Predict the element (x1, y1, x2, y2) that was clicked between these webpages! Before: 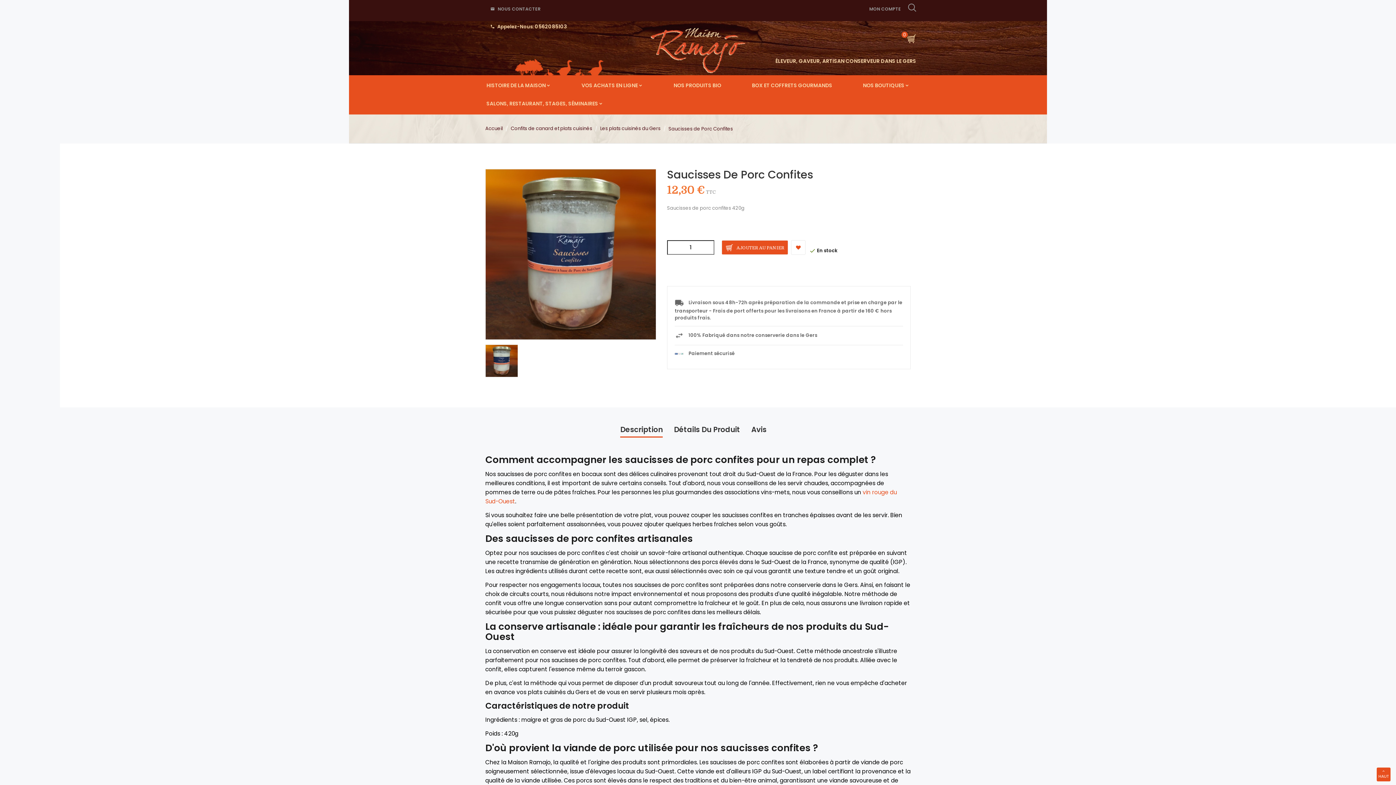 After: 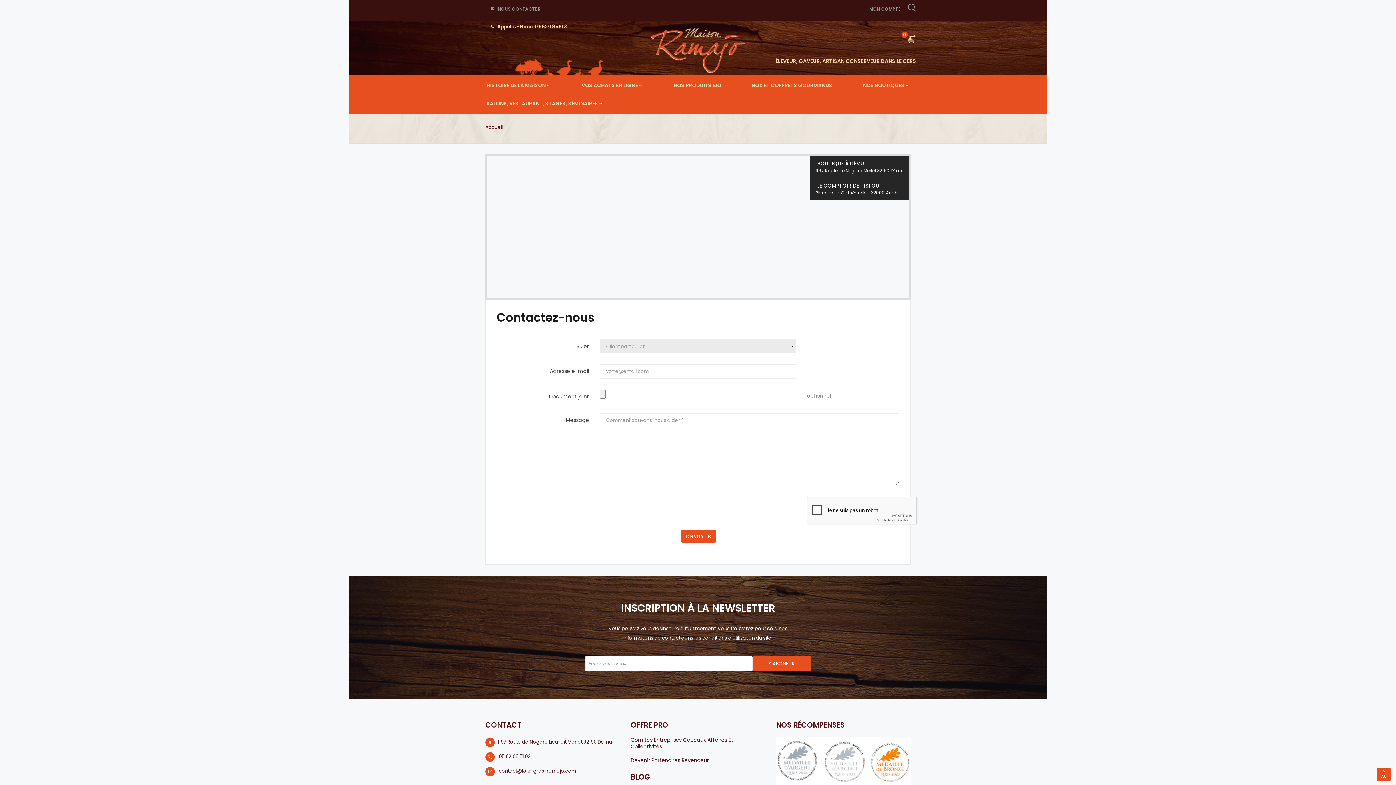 Action: bbox: (490, 5, 540, 12) label:    NOUS CONTACTER